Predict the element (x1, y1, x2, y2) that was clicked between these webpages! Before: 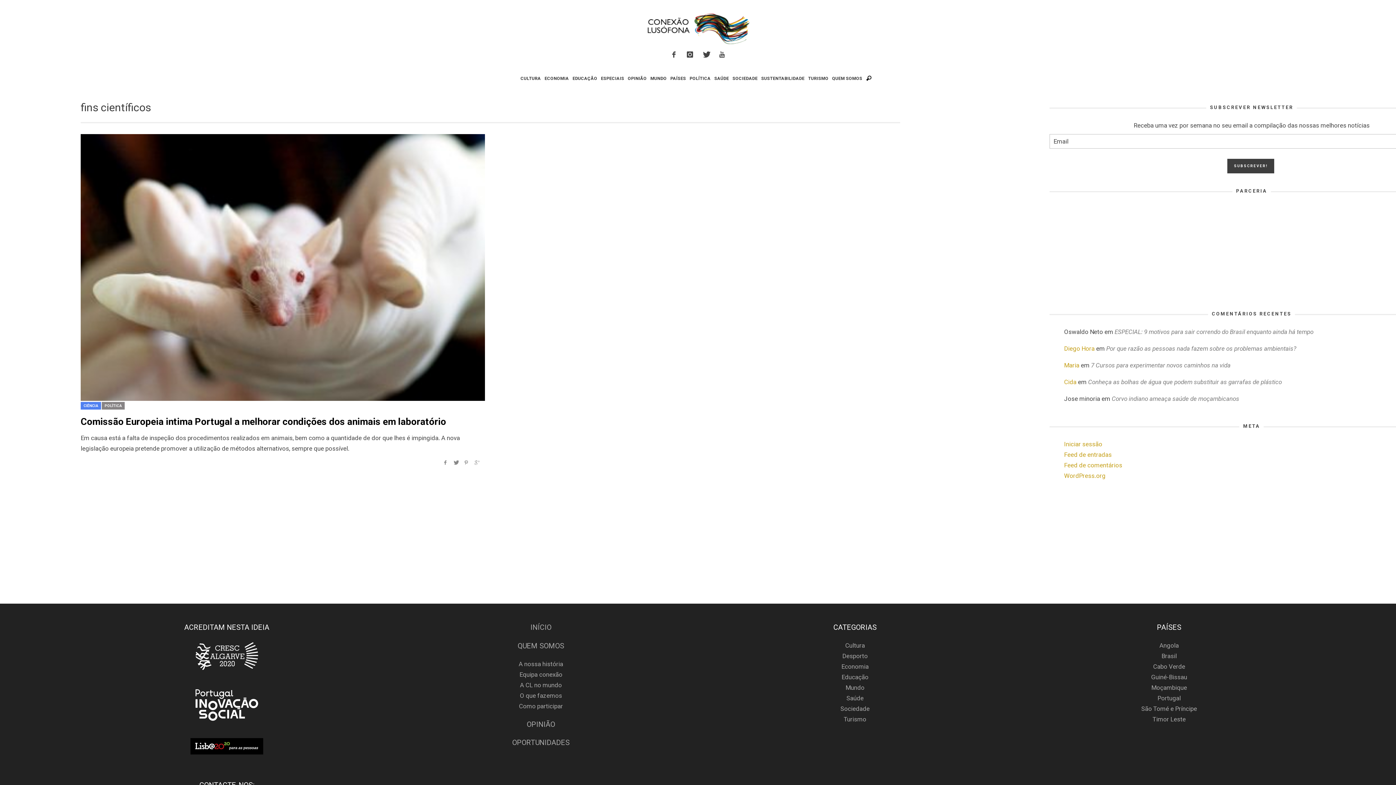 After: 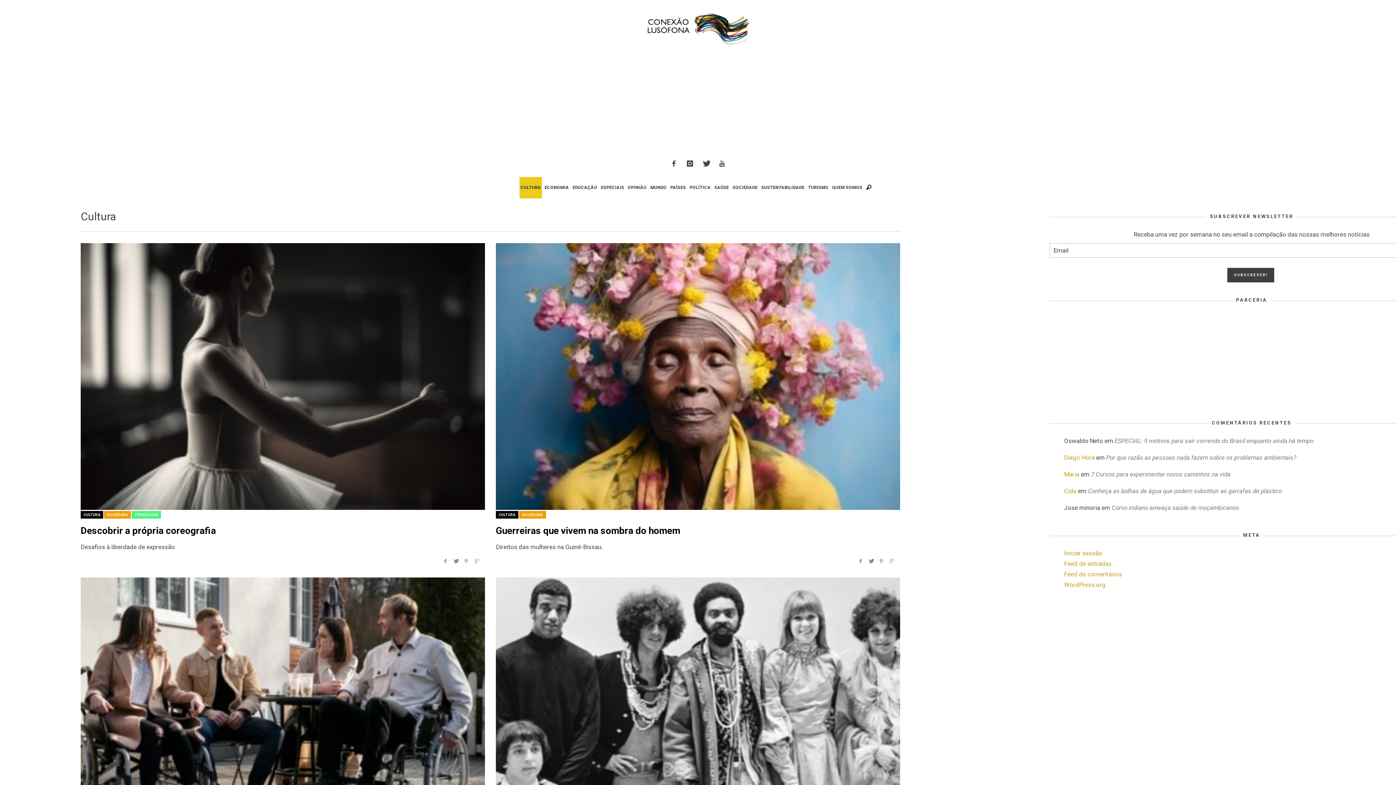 Action: bbox: (845, 642, 865, 649) label: Cultura